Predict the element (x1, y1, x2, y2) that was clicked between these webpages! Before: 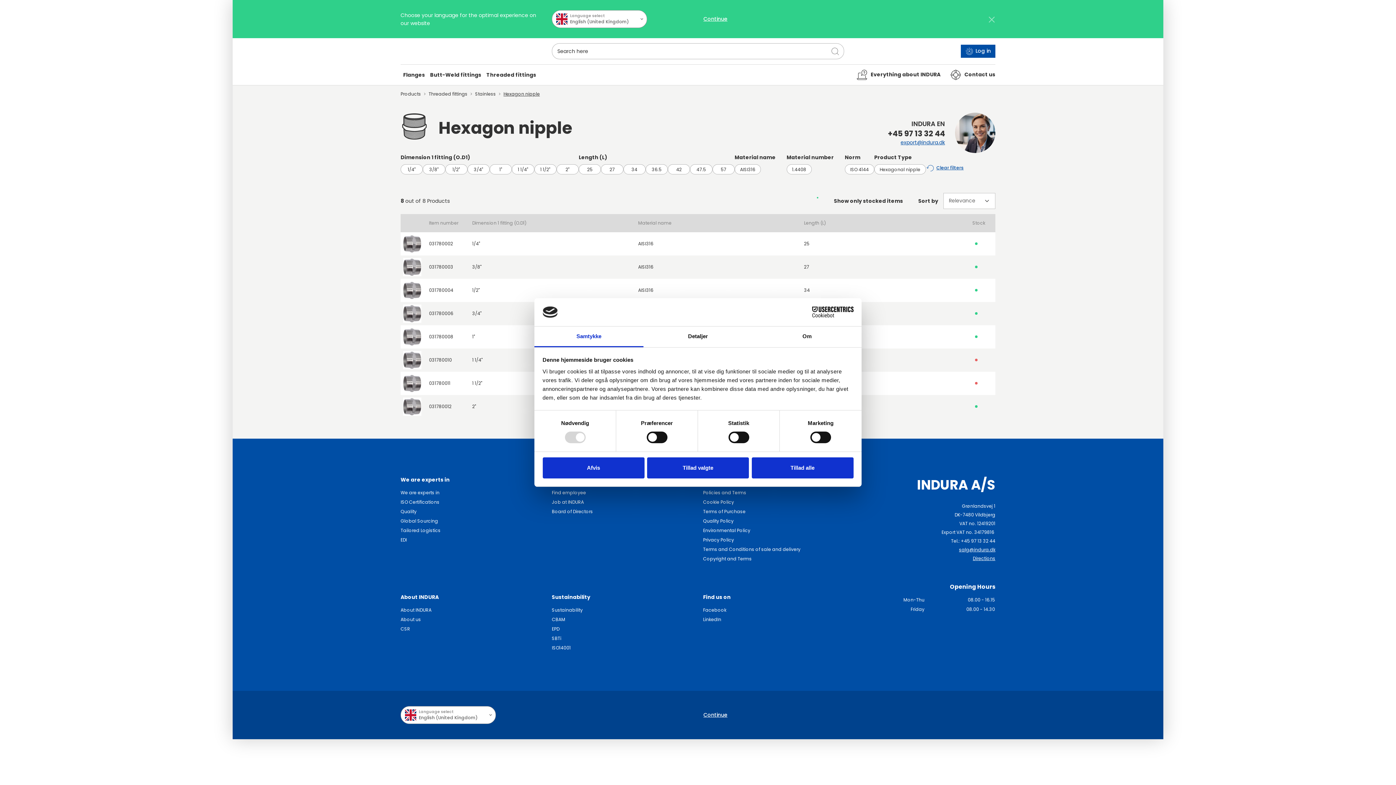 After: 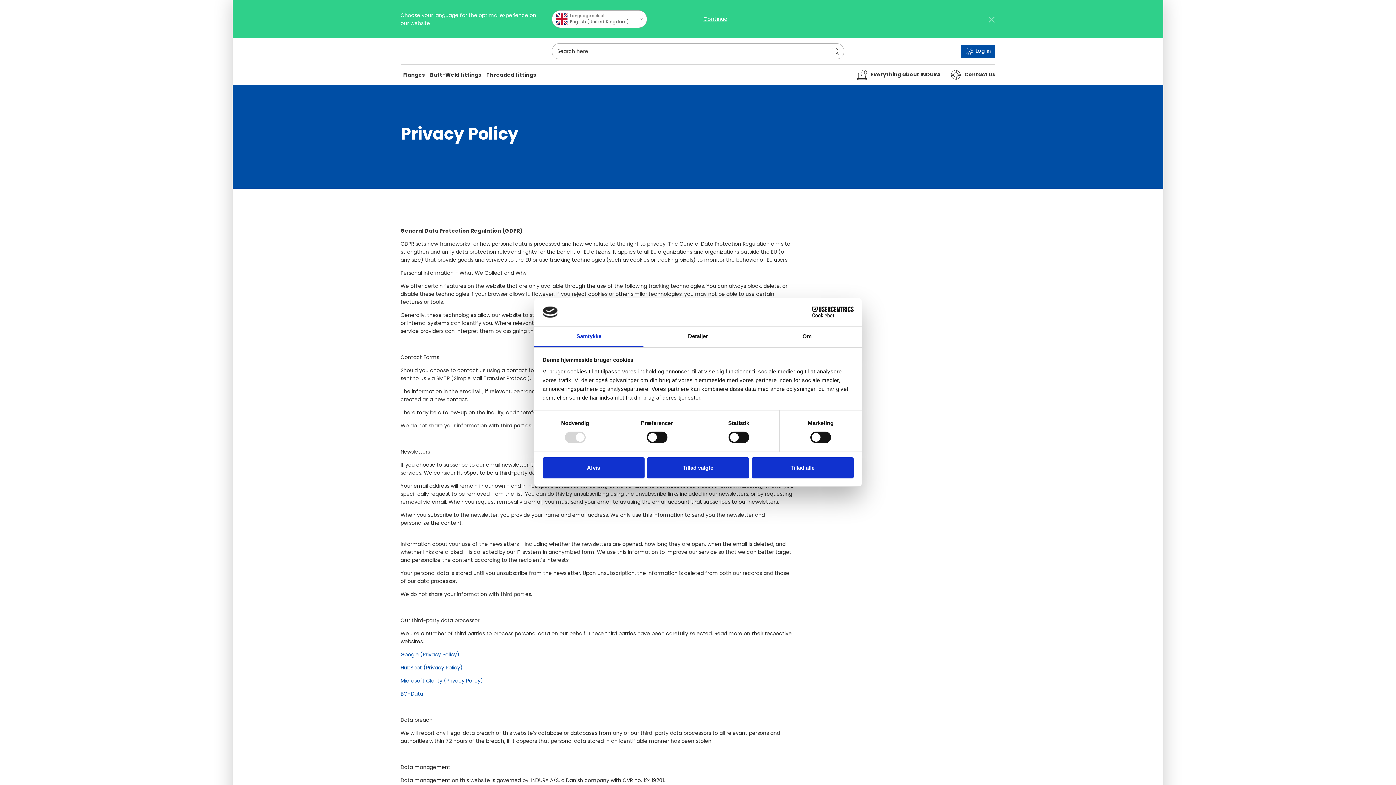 Action: label: Privacy Policy bbox: (703, 535, 800, 545)